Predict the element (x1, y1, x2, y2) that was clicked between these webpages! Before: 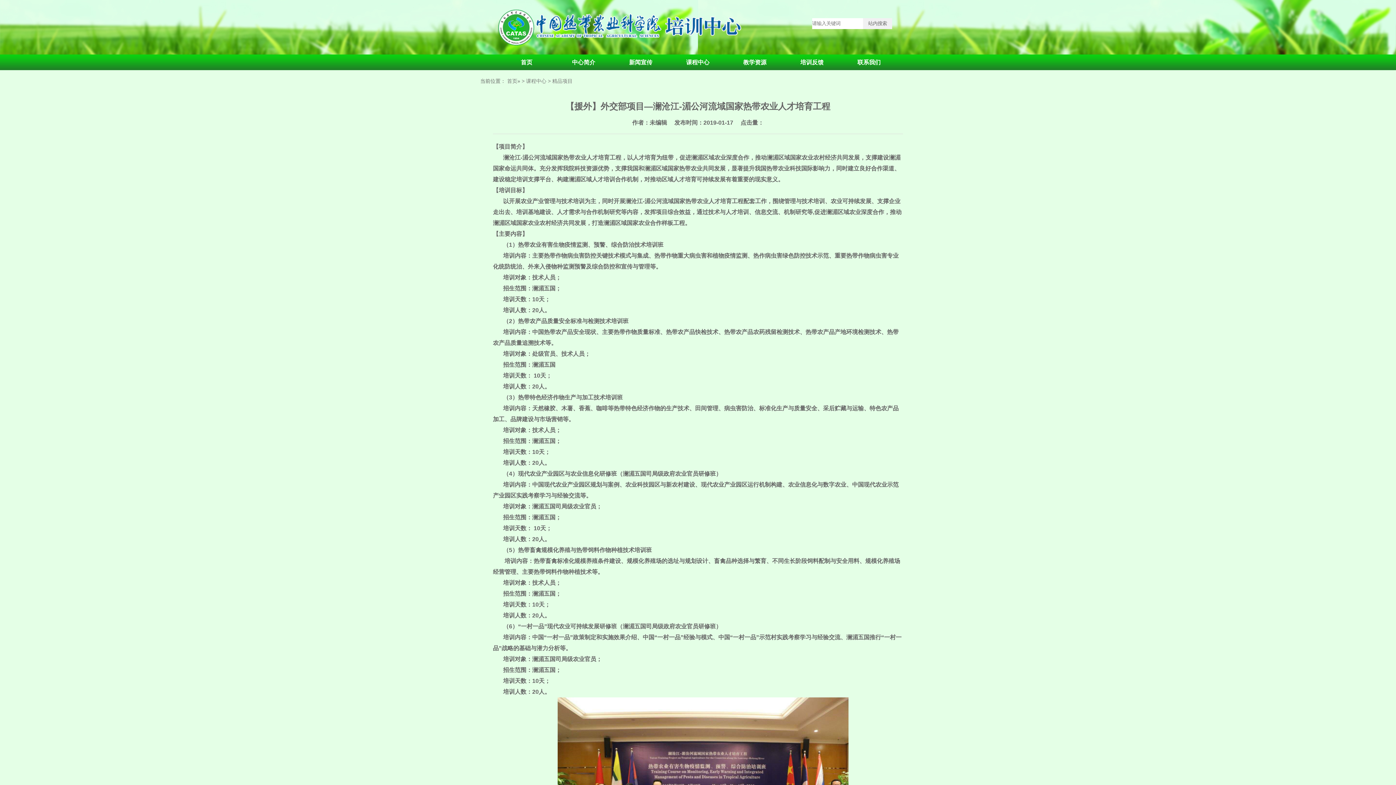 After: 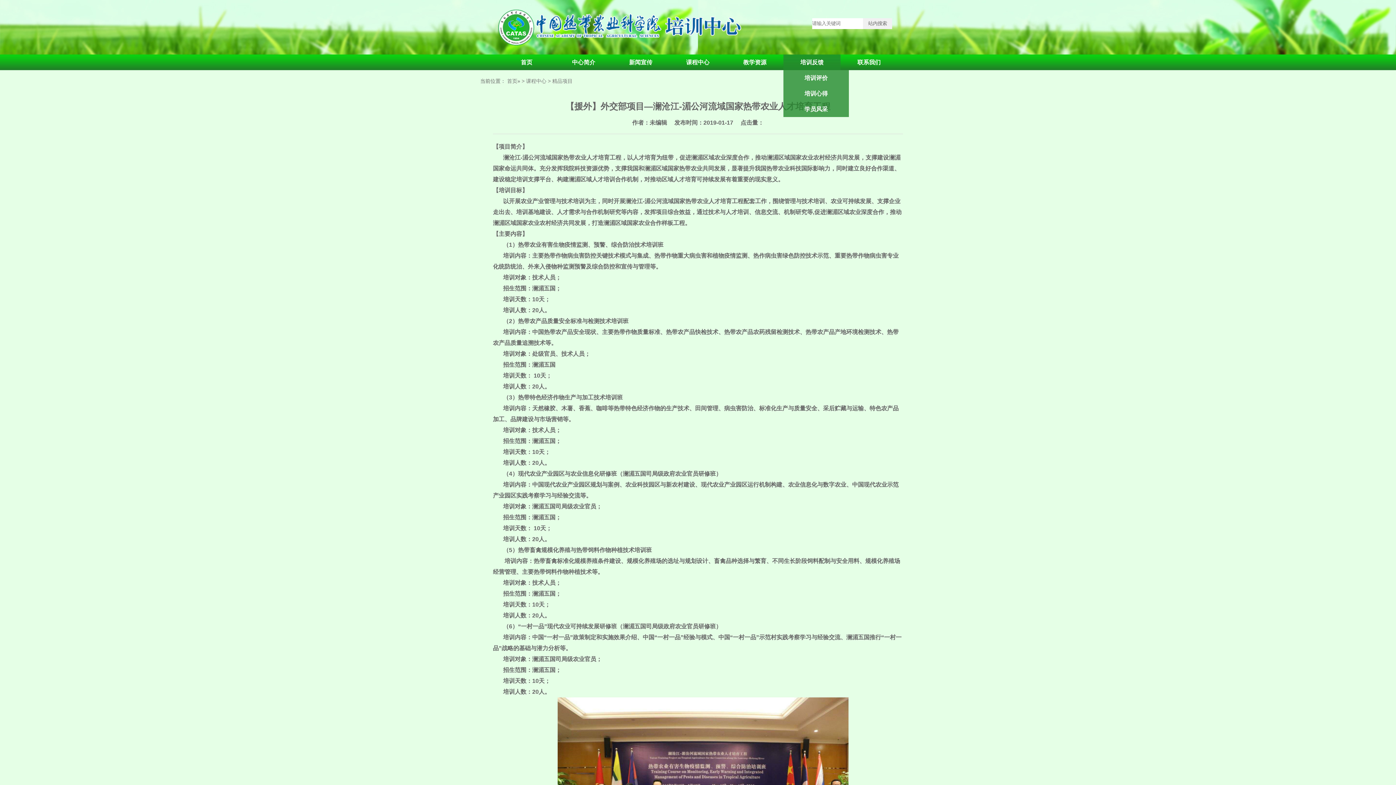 Action: bbox: (783, 54, 840, 70) label: 培训反馈